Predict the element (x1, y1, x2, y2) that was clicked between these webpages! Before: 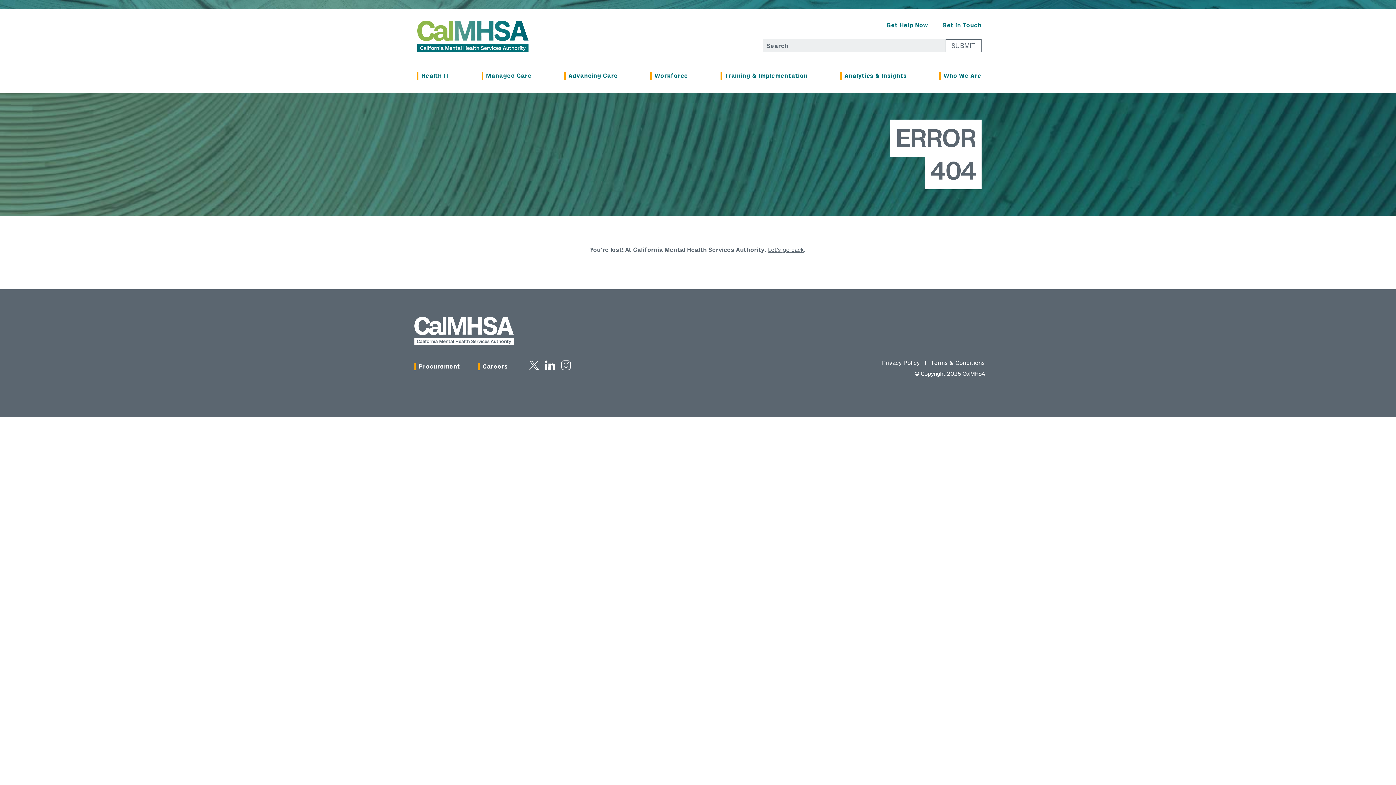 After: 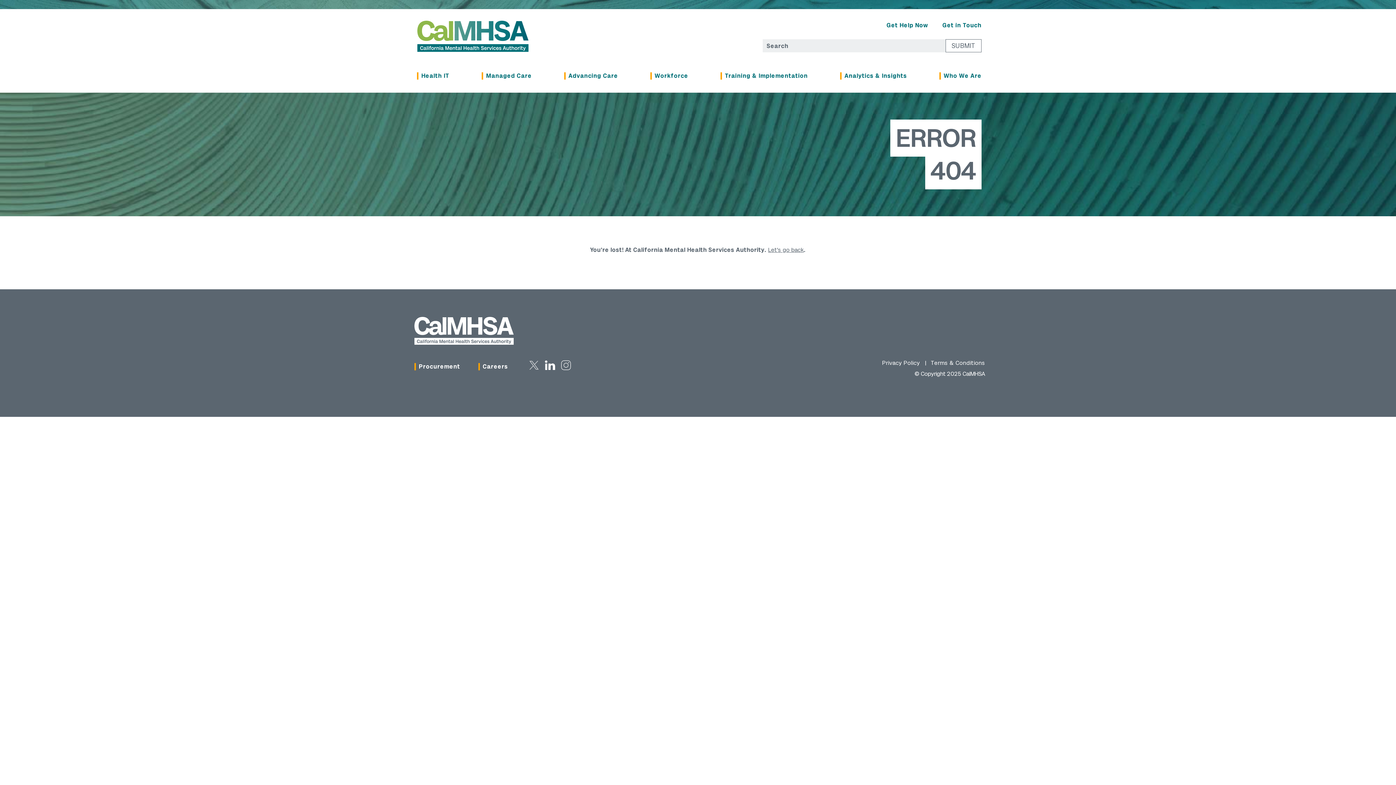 Action: bbox: (528, 361, 539, 372)